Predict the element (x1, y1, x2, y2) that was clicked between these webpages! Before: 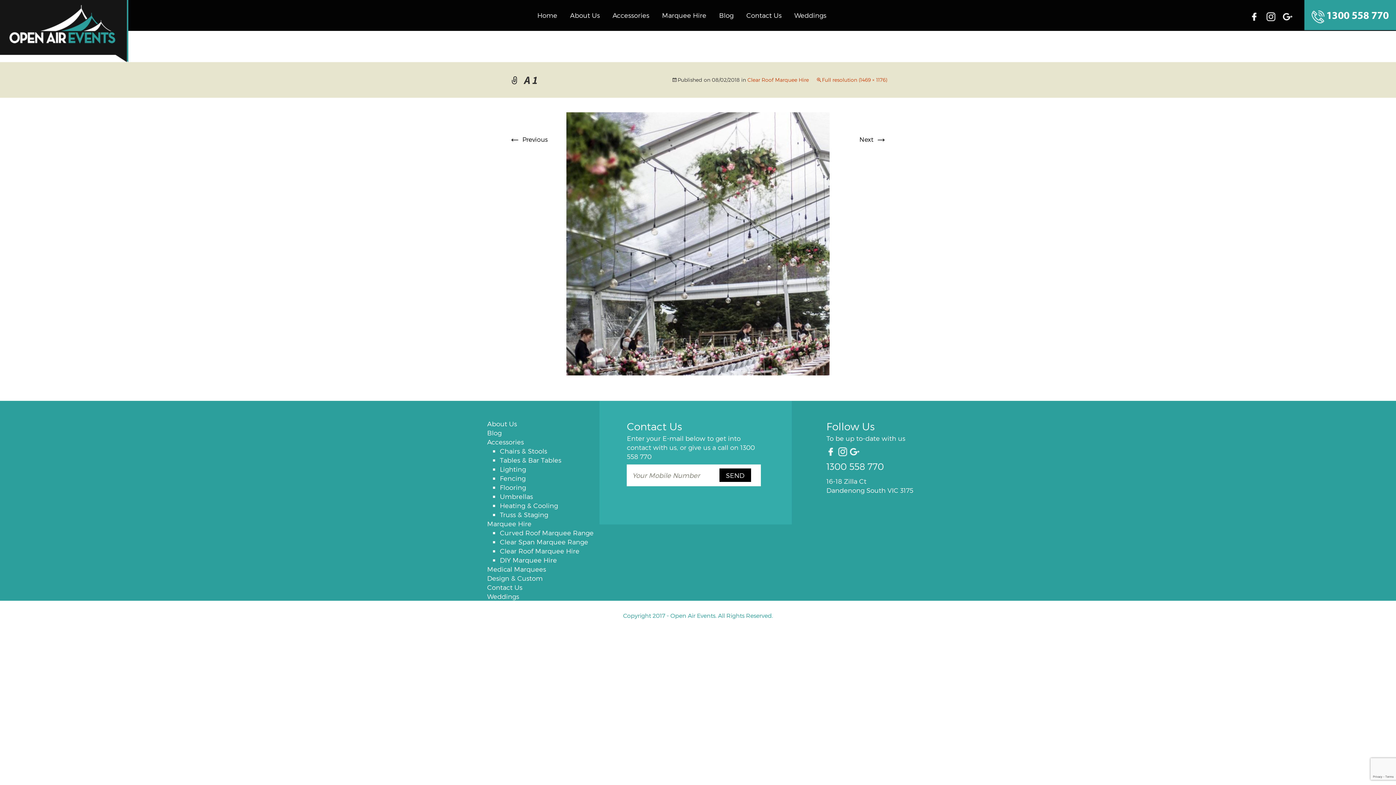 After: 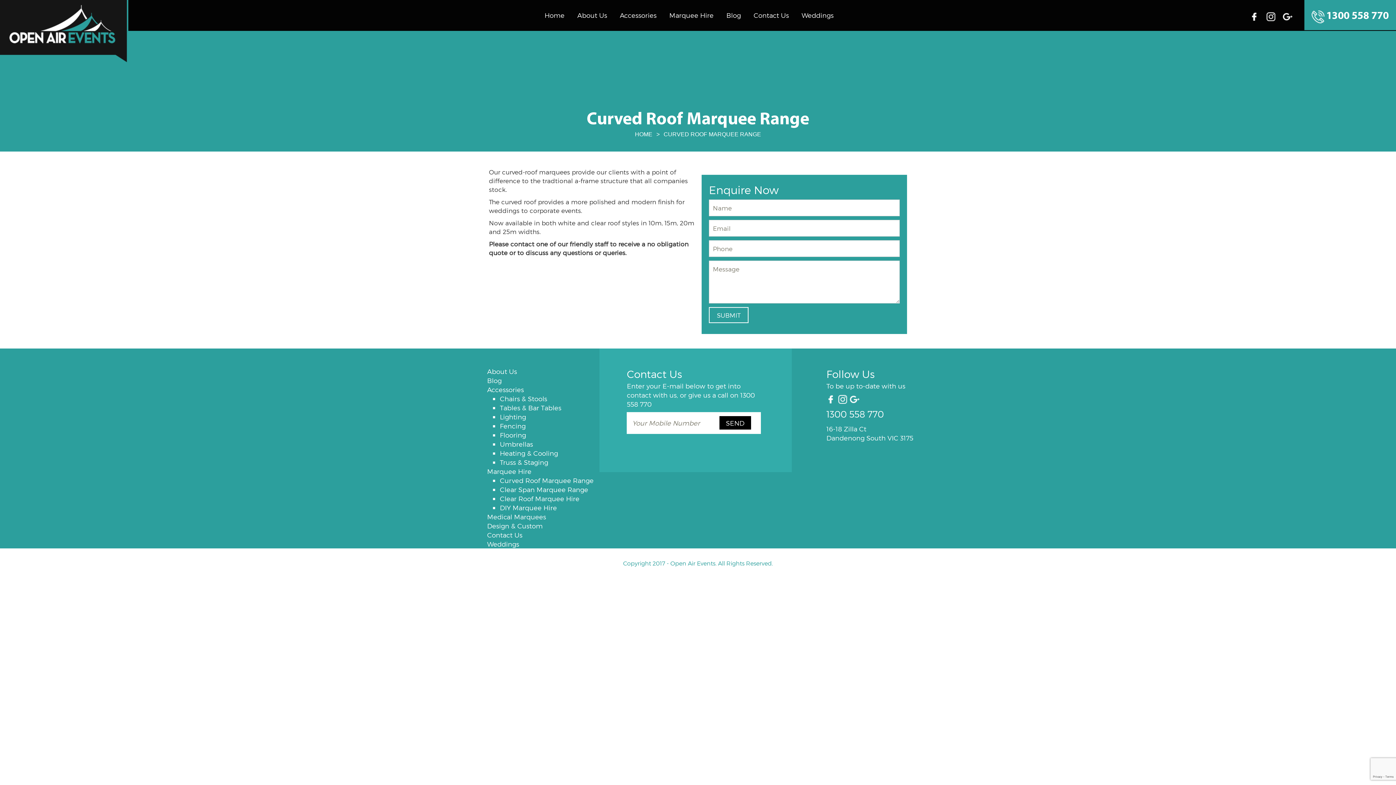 Action: label: Curved Roof Marquee Range bbox: (500, 529, 593, 536)